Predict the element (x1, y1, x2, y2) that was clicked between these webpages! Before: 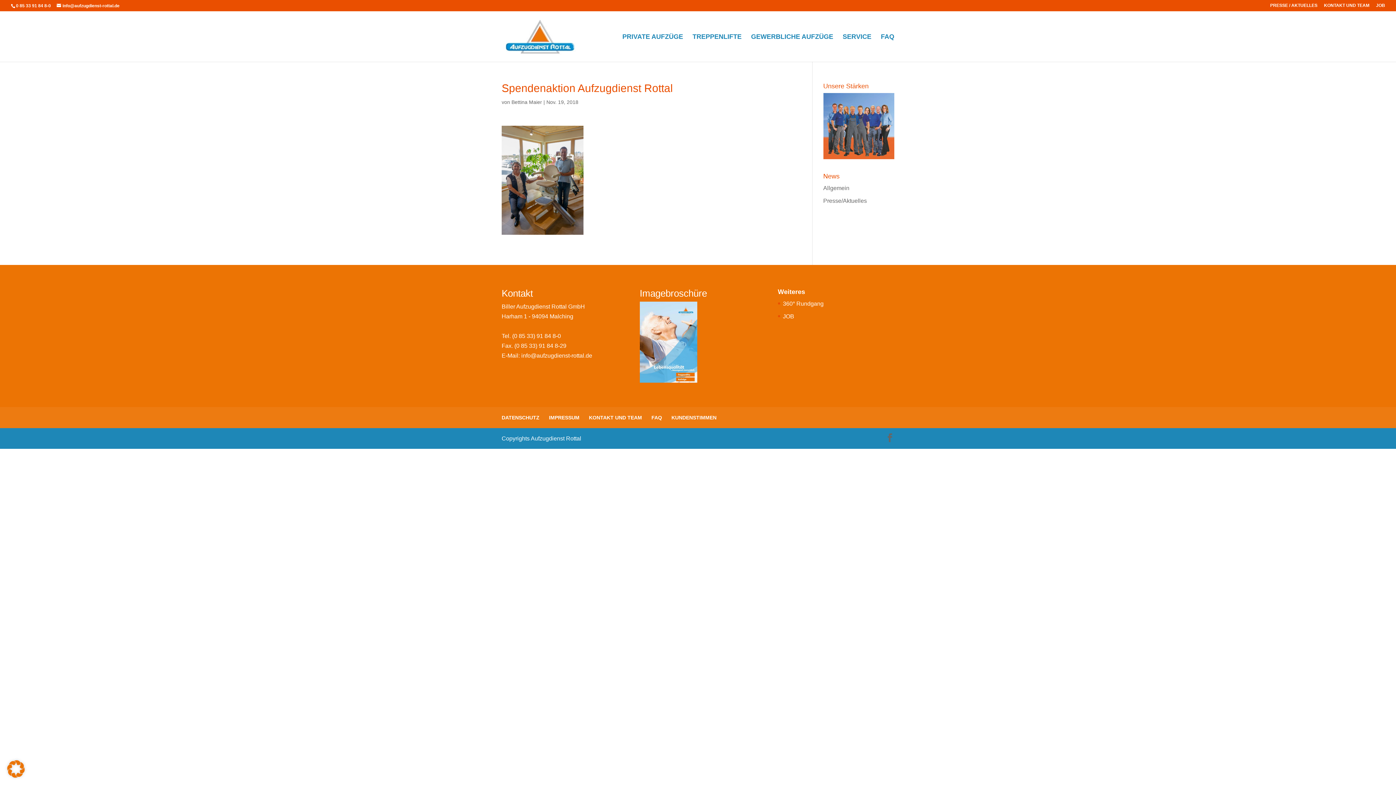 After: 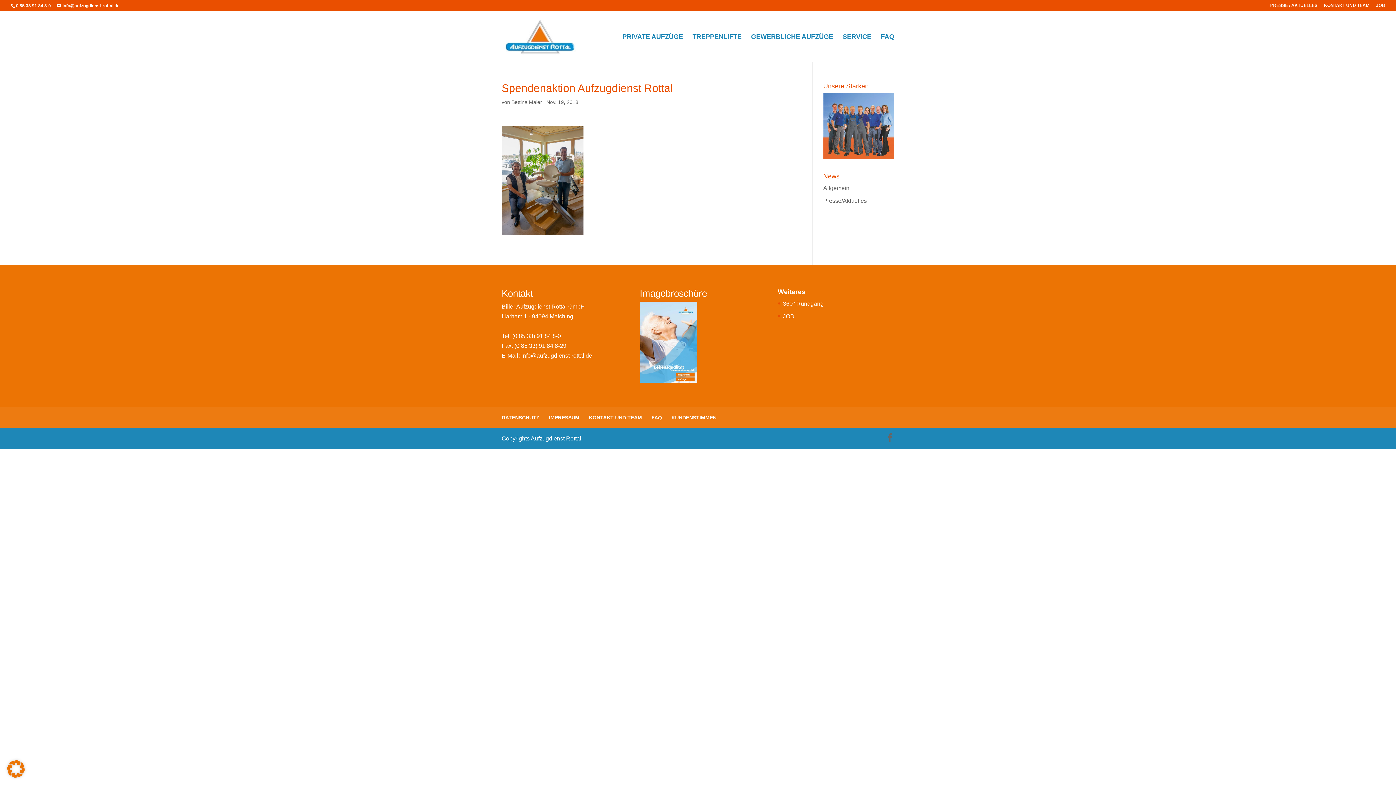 Action: label: info@aufzugdienst-rottal.de bbox: (521, 352, 592, 358)